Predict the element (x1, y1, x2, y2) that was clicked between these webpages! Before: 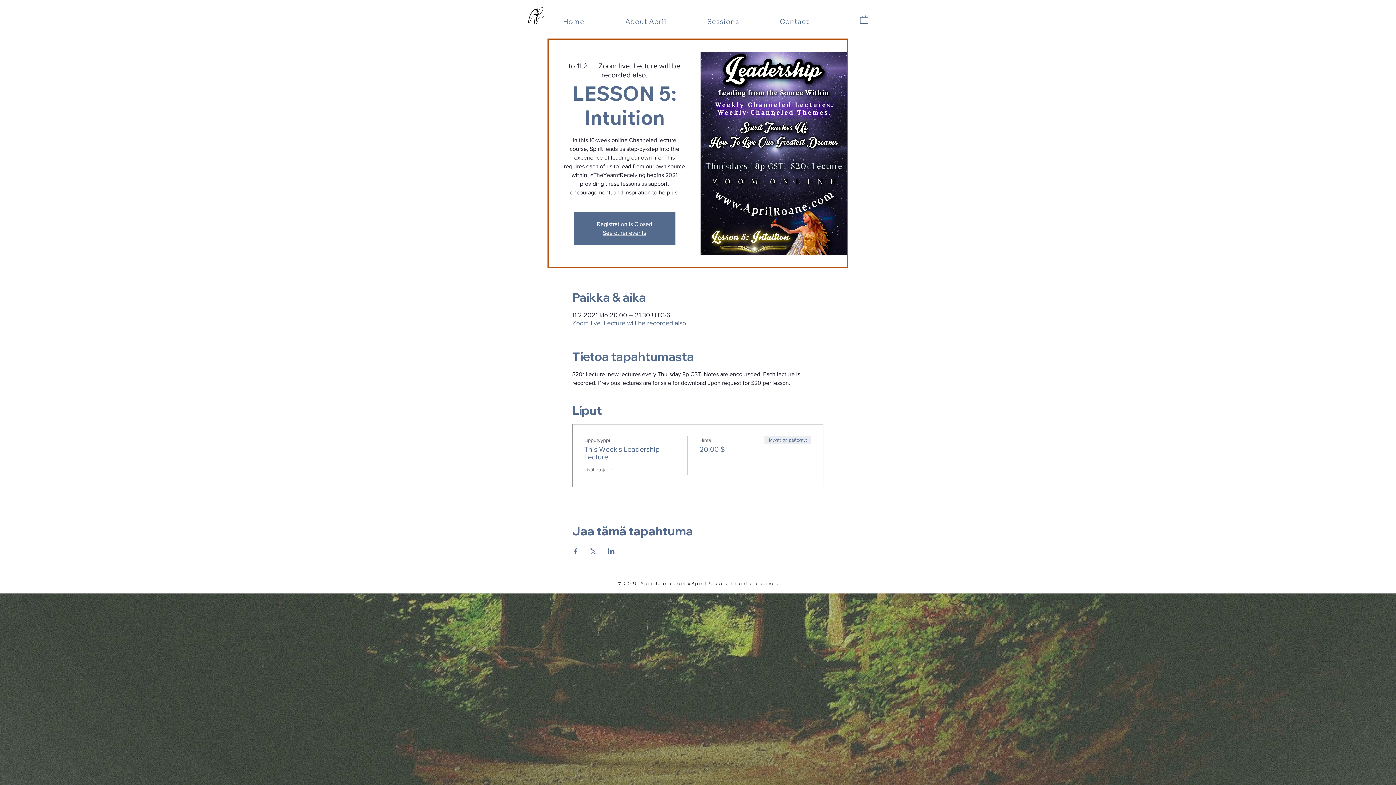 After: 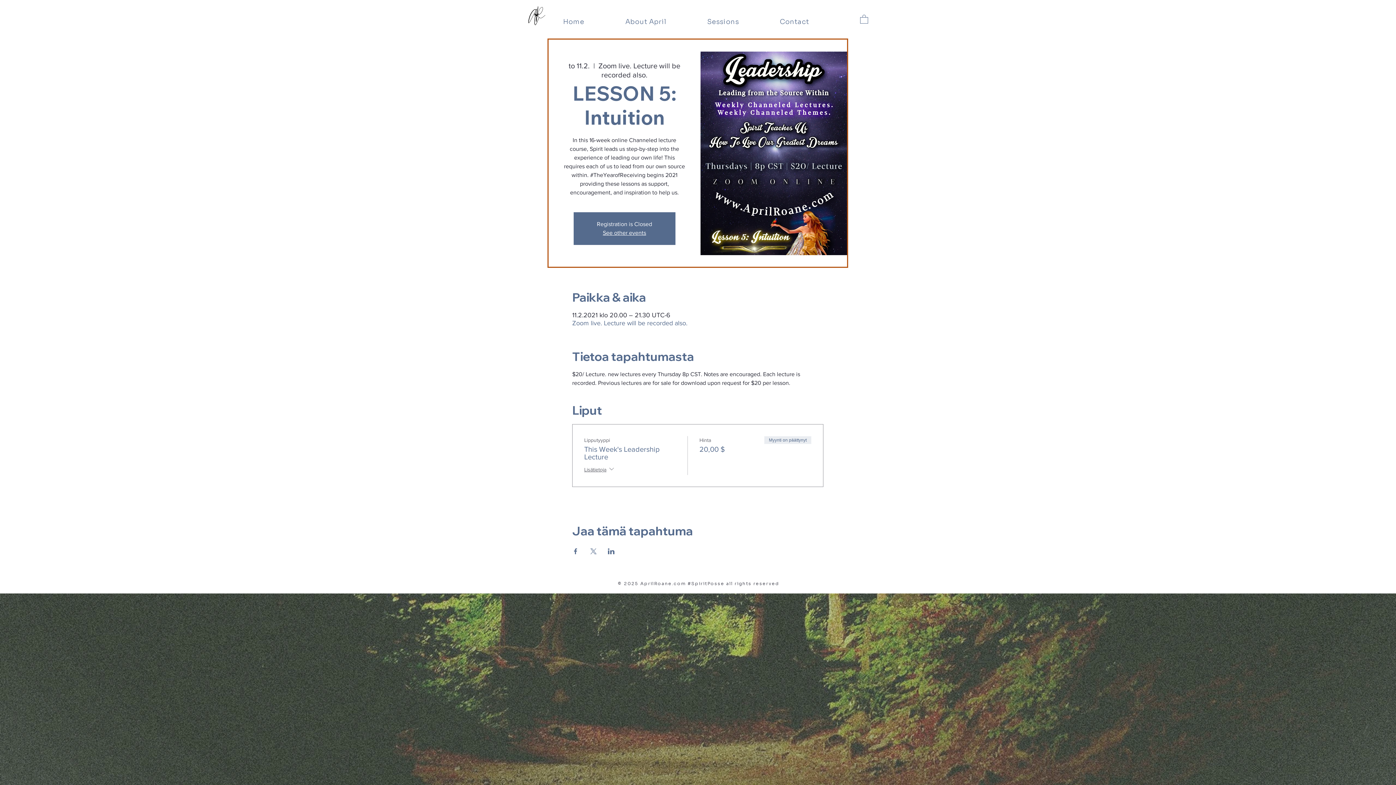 Action: label: Jaa tapahtuma: Facebook bbox: (572, 548, 579, 554)